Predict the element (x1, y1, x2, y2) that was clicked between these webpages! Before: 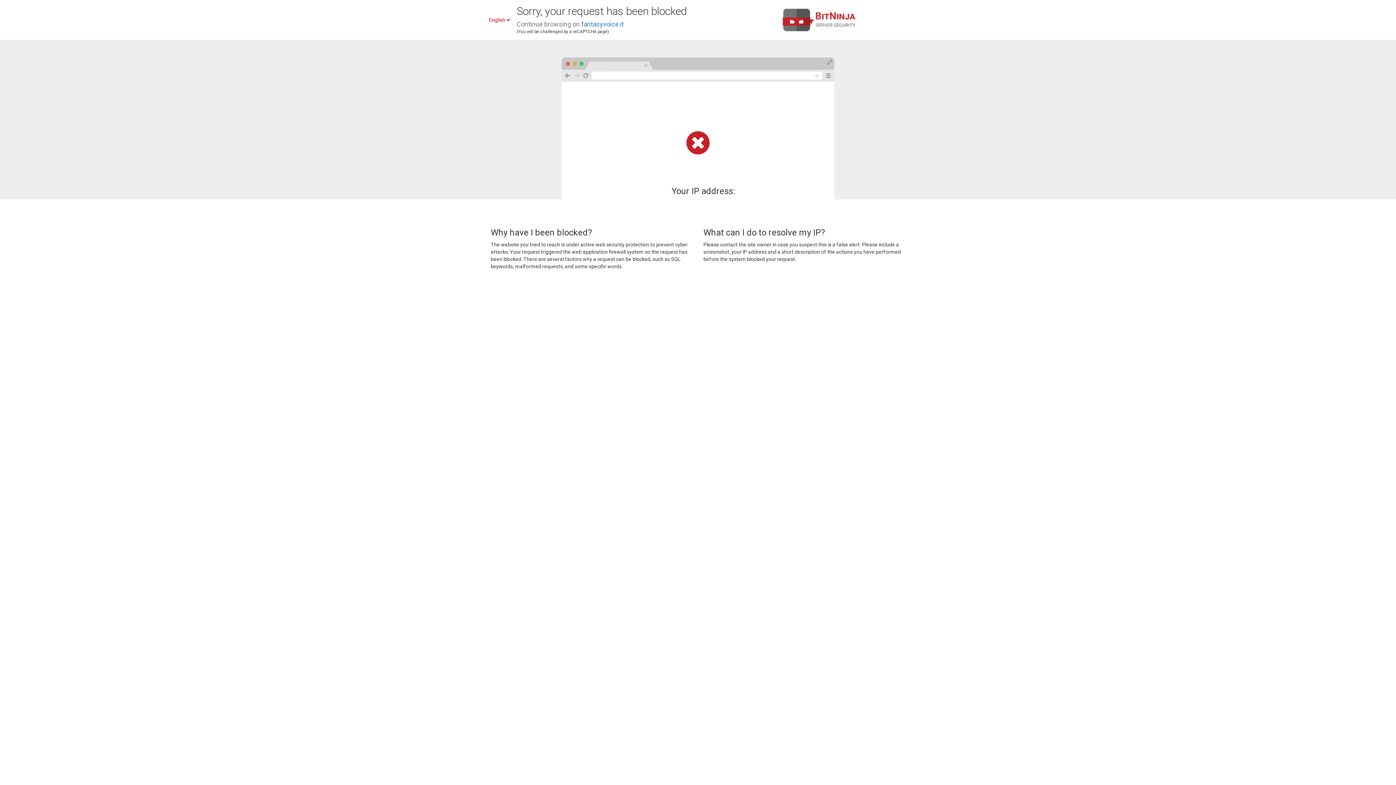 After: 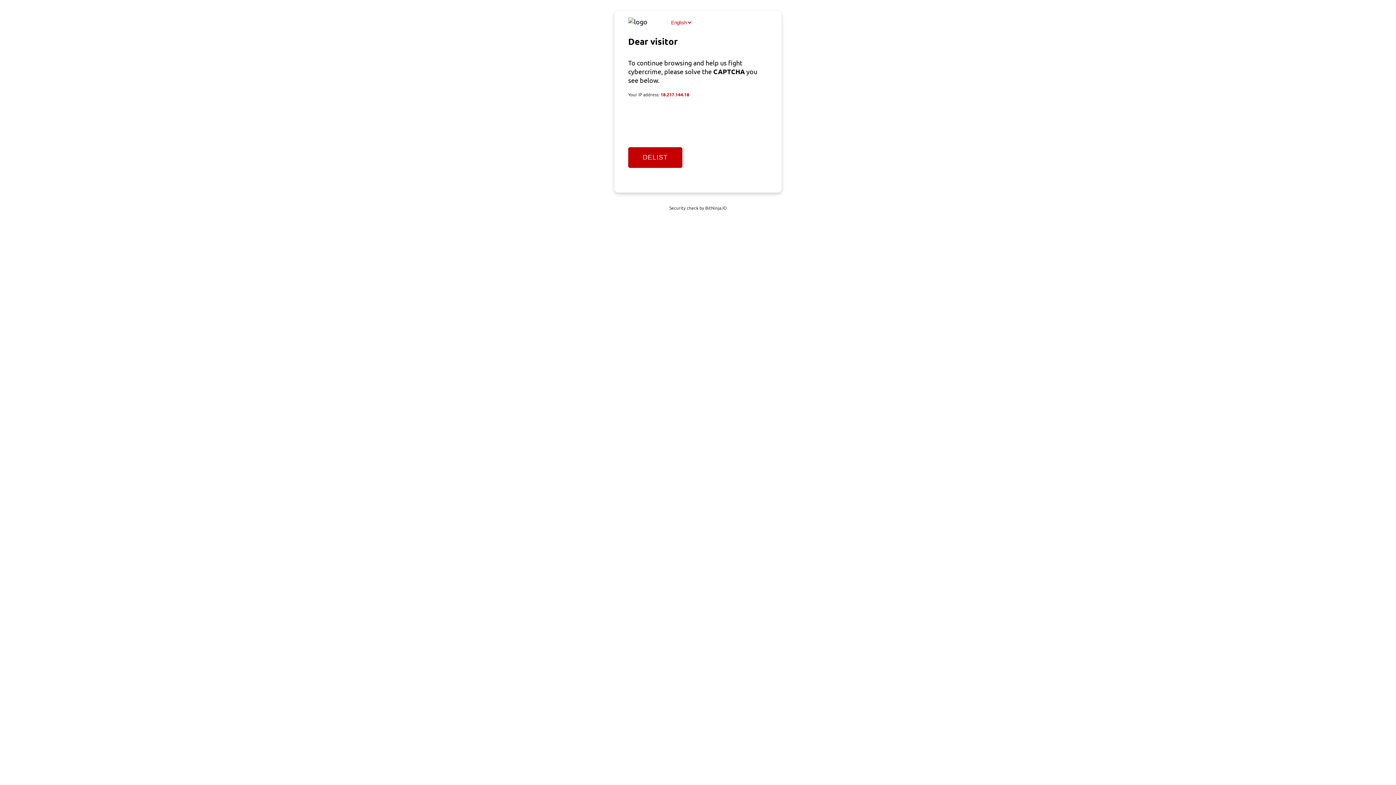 Action: bbox: (581, 20, 624, 28) label: fantasyvoice.it